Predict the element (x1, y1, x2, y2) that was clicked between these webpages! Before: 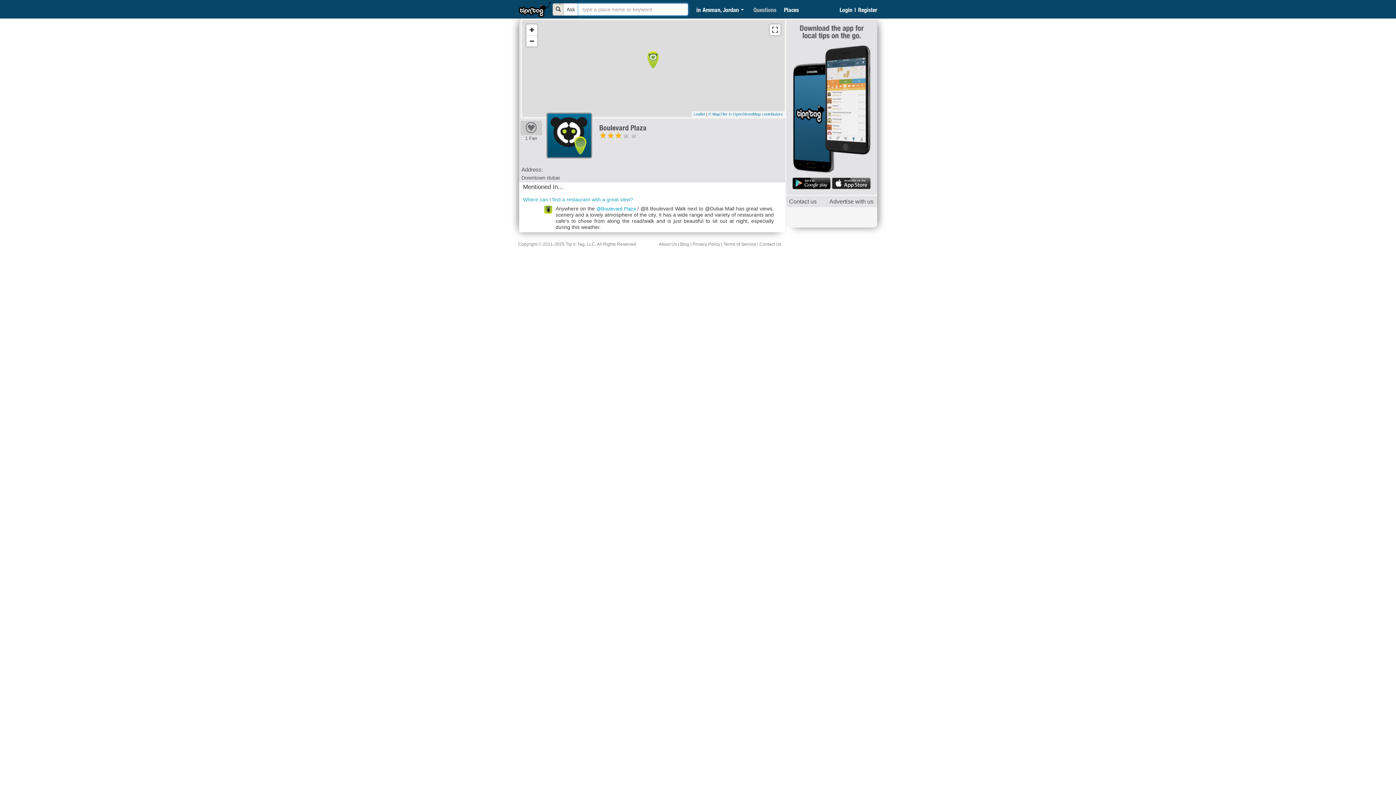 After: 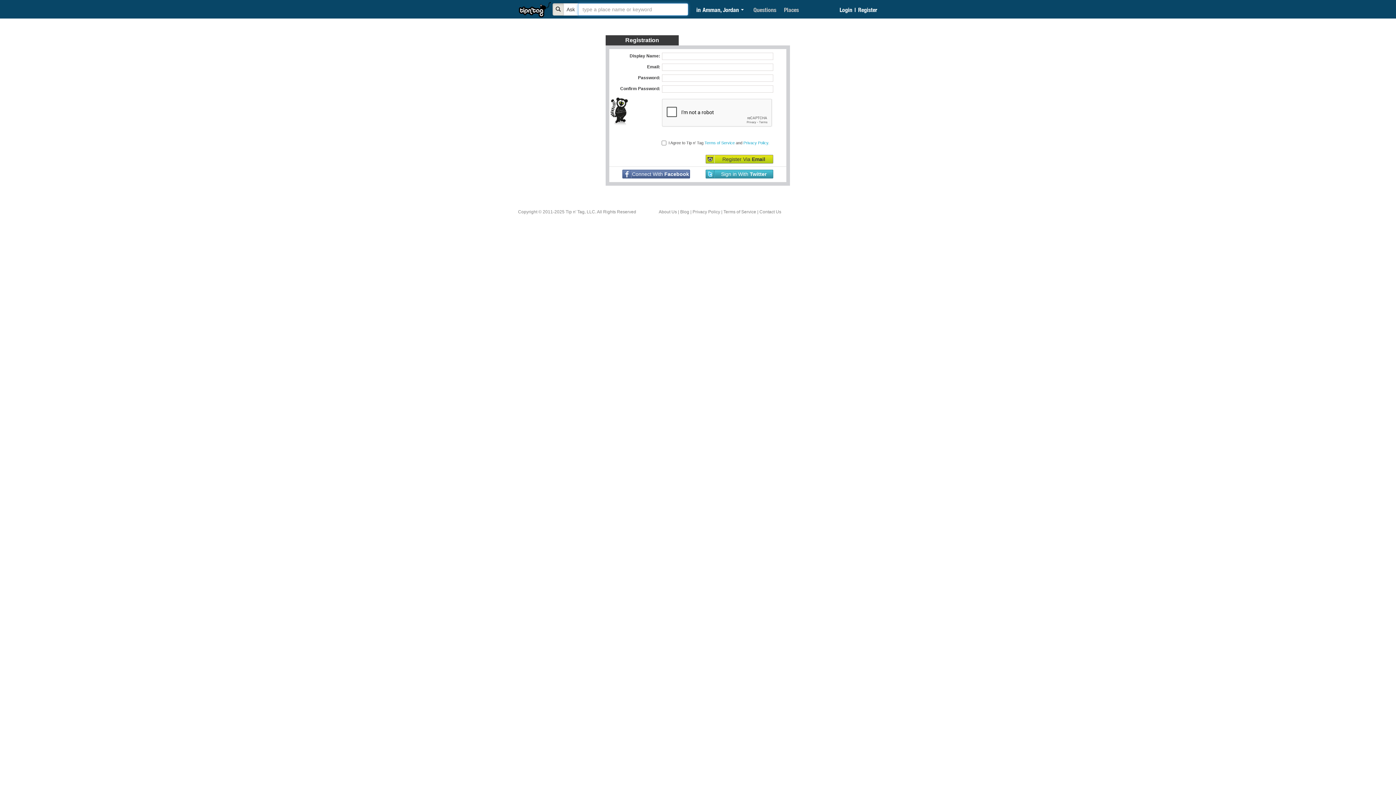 Action: bbox: (852, 5, 877, 17) label: Register